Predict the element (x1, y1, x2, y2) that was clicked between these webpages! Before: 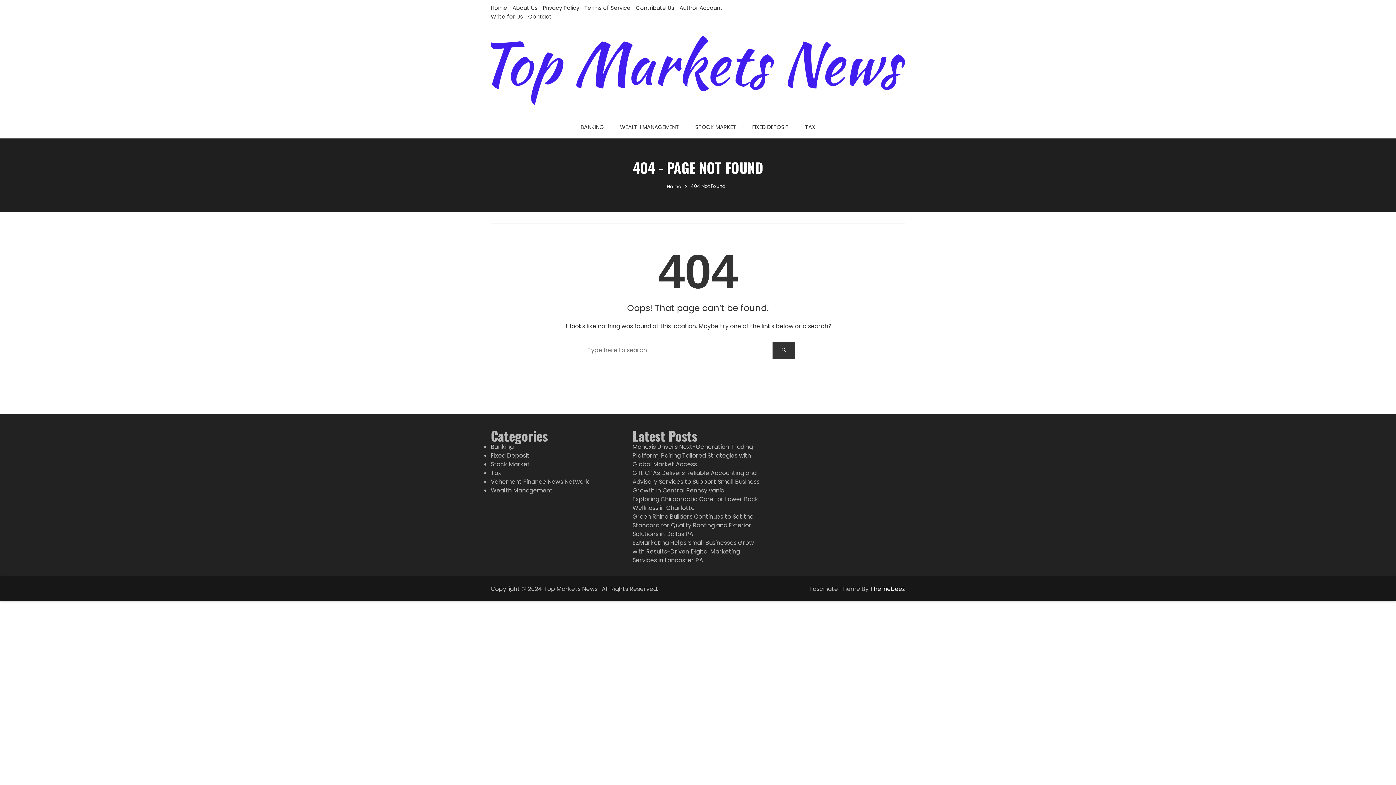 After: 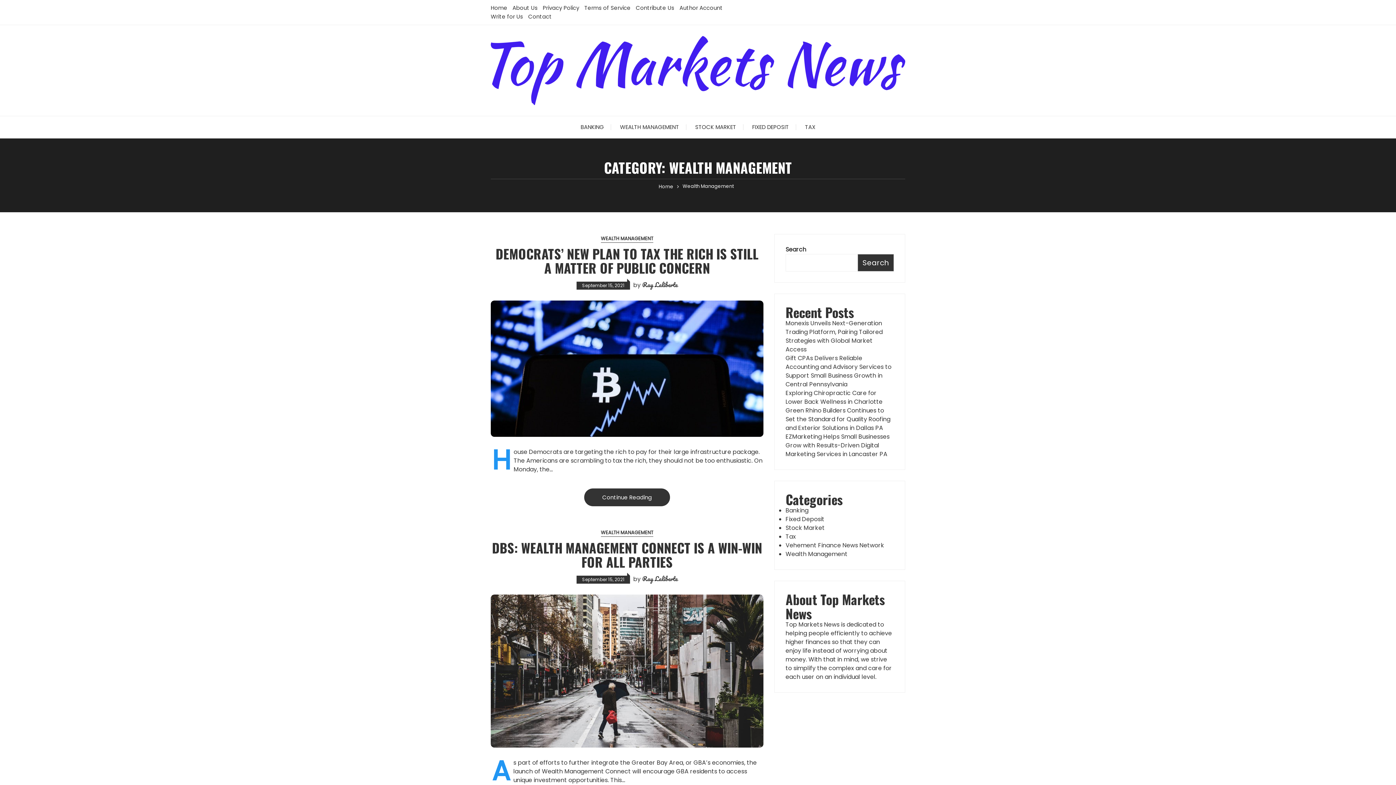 Action: bbox: (490, 486, 552, 494) label: Wealth Management